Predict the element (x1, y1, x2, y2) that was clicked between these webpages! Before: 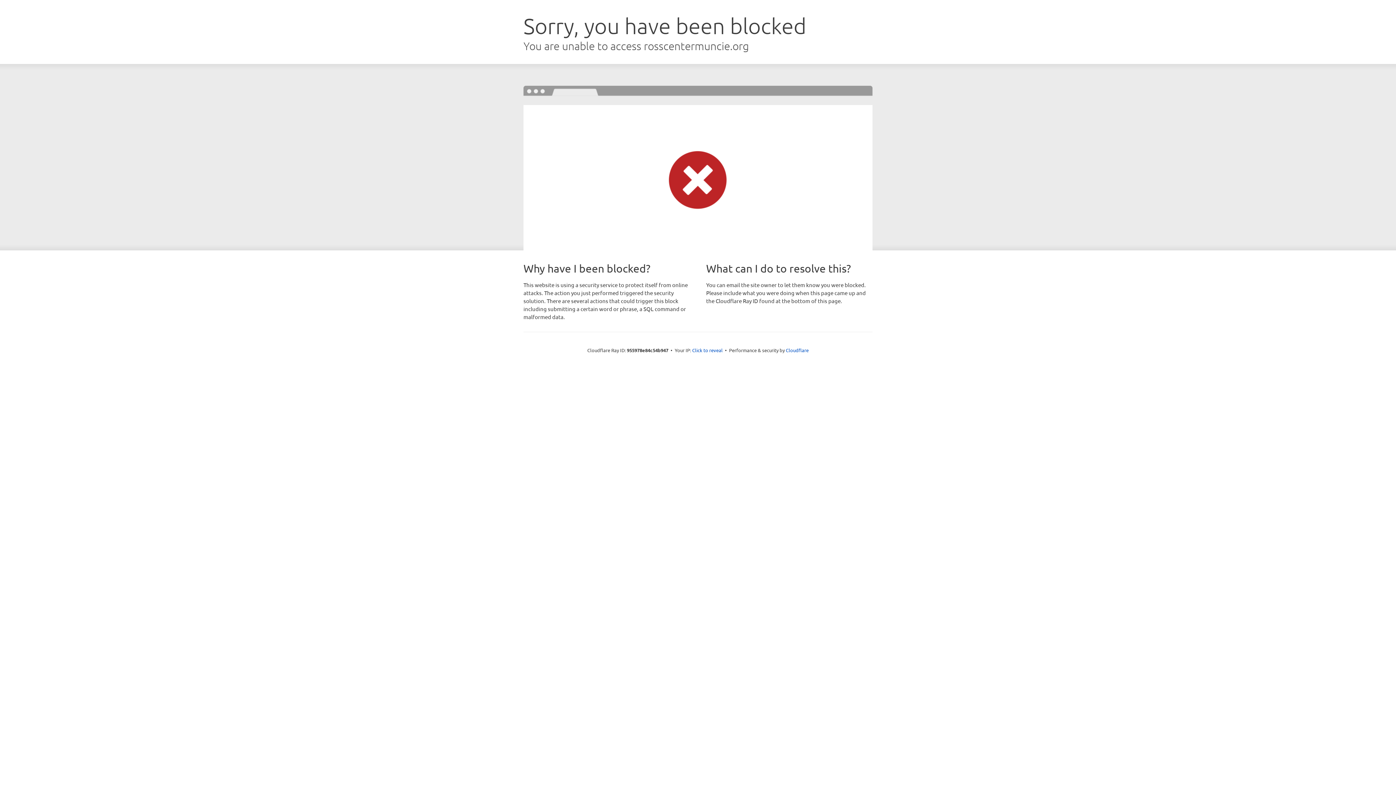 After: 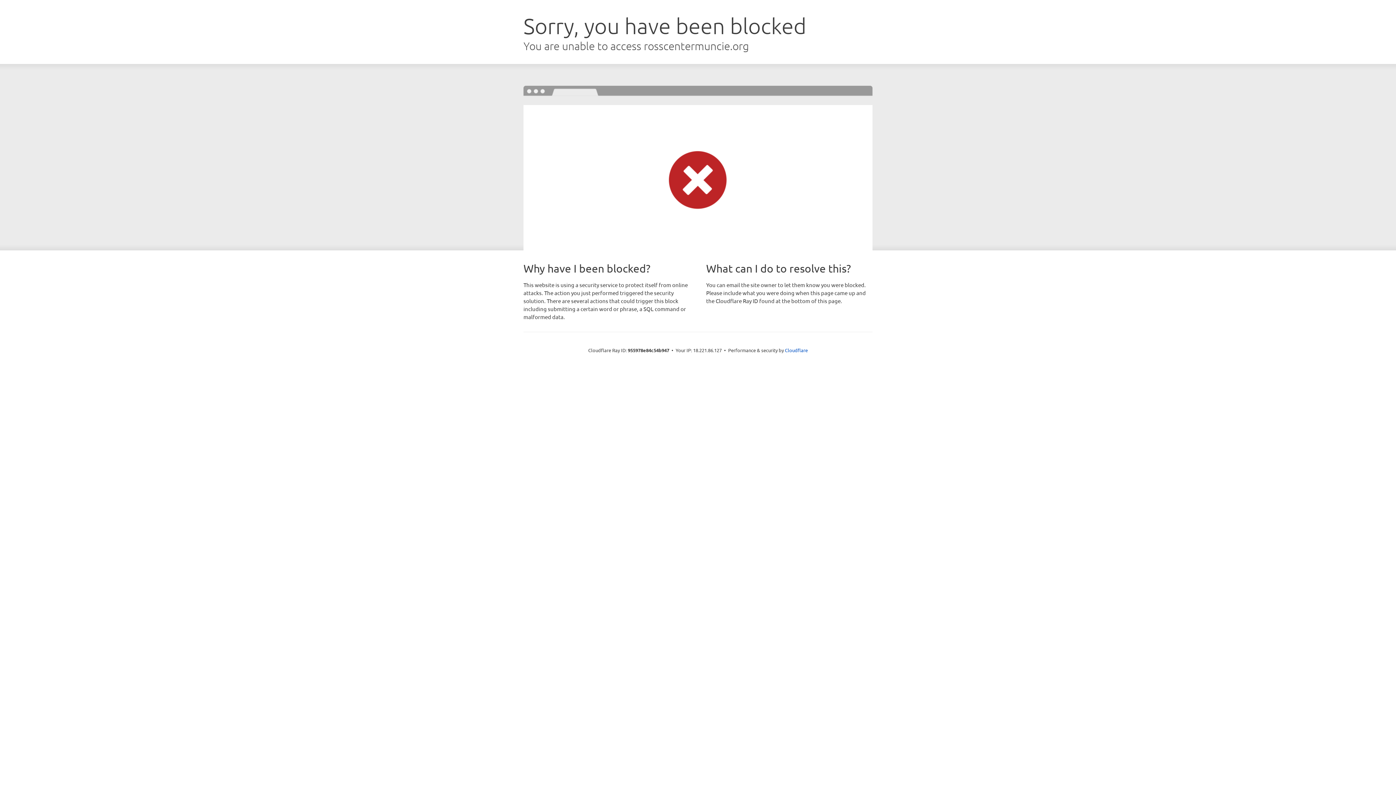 Action: bbox: (692, 346, 722, 353) label: Click to reveal